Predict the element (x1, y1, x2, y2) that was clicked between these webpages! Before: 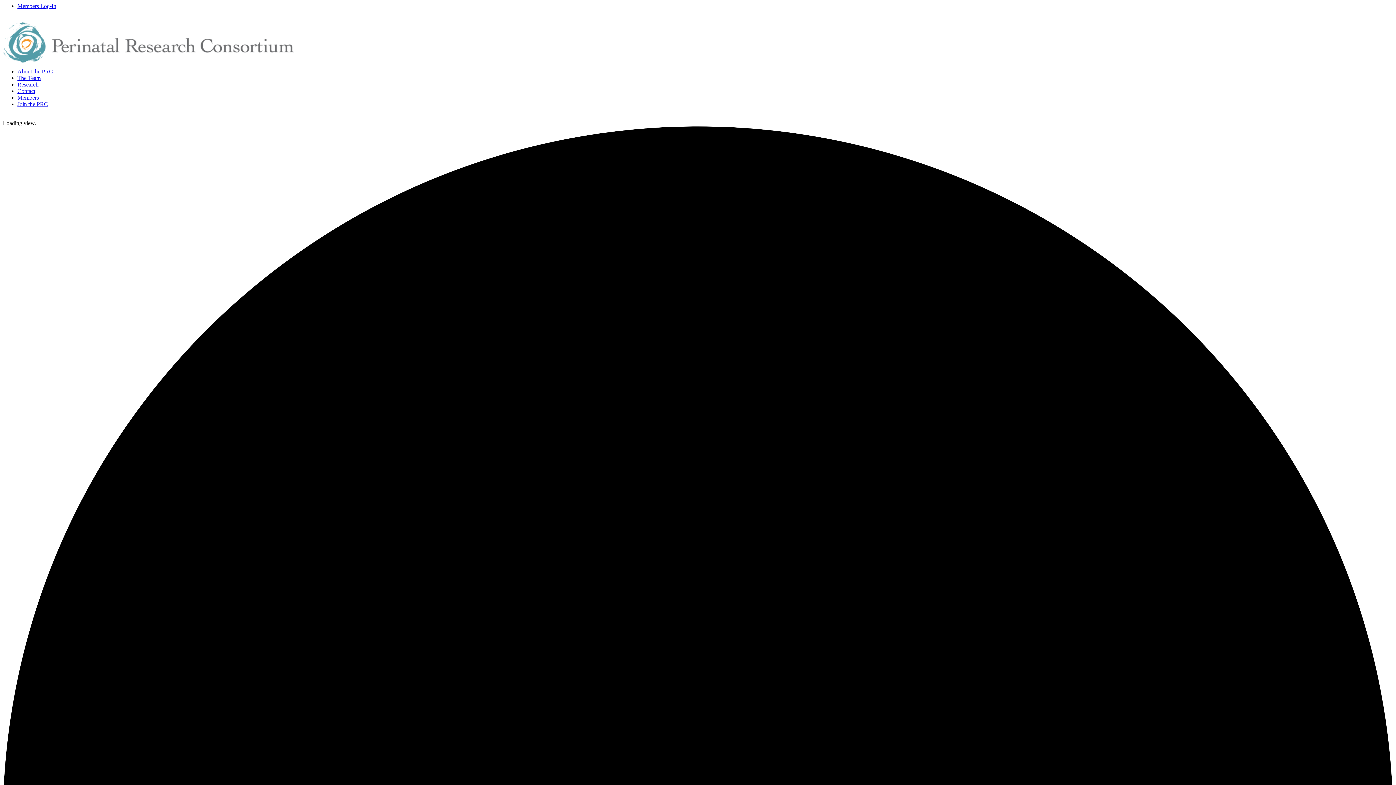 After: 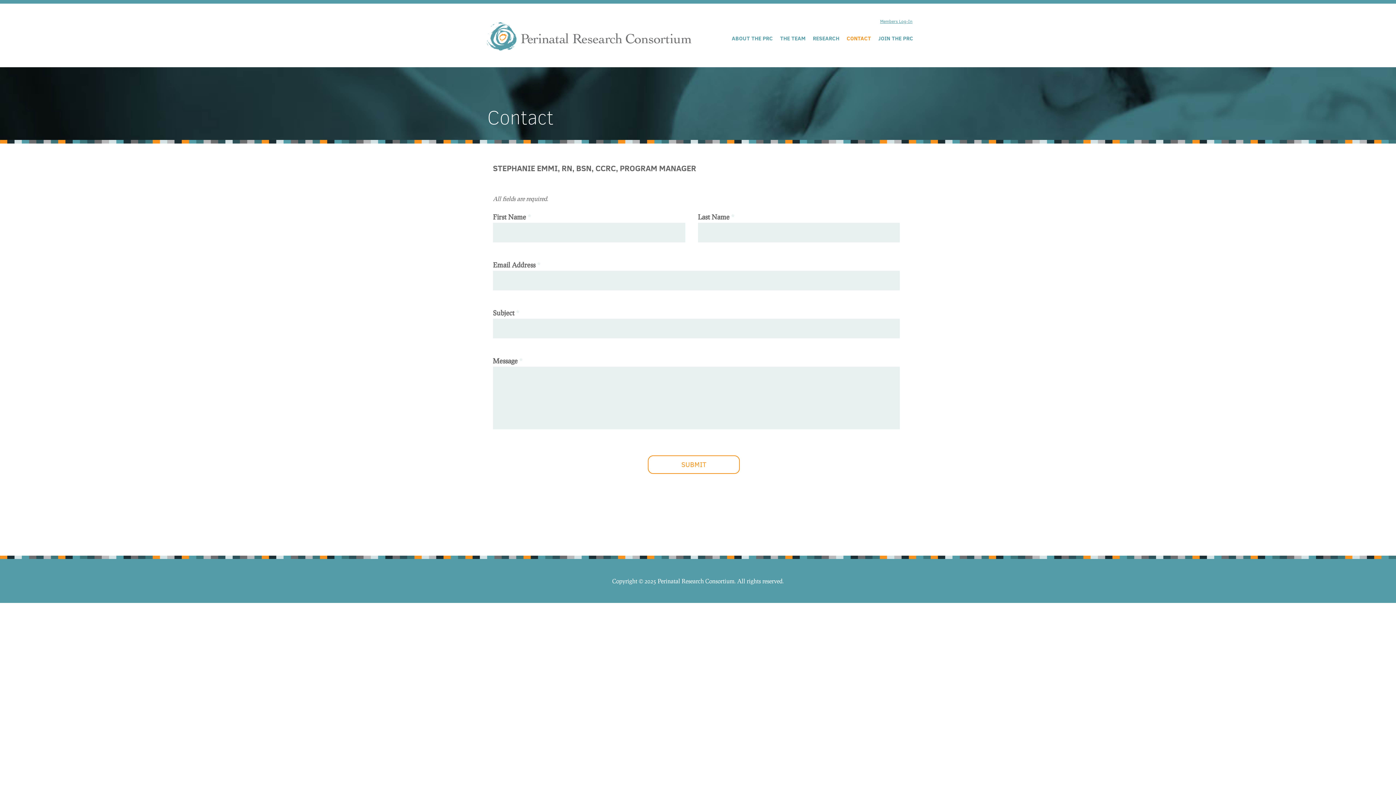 Action: label: Contact bbox: (17, 88, 35, 94)